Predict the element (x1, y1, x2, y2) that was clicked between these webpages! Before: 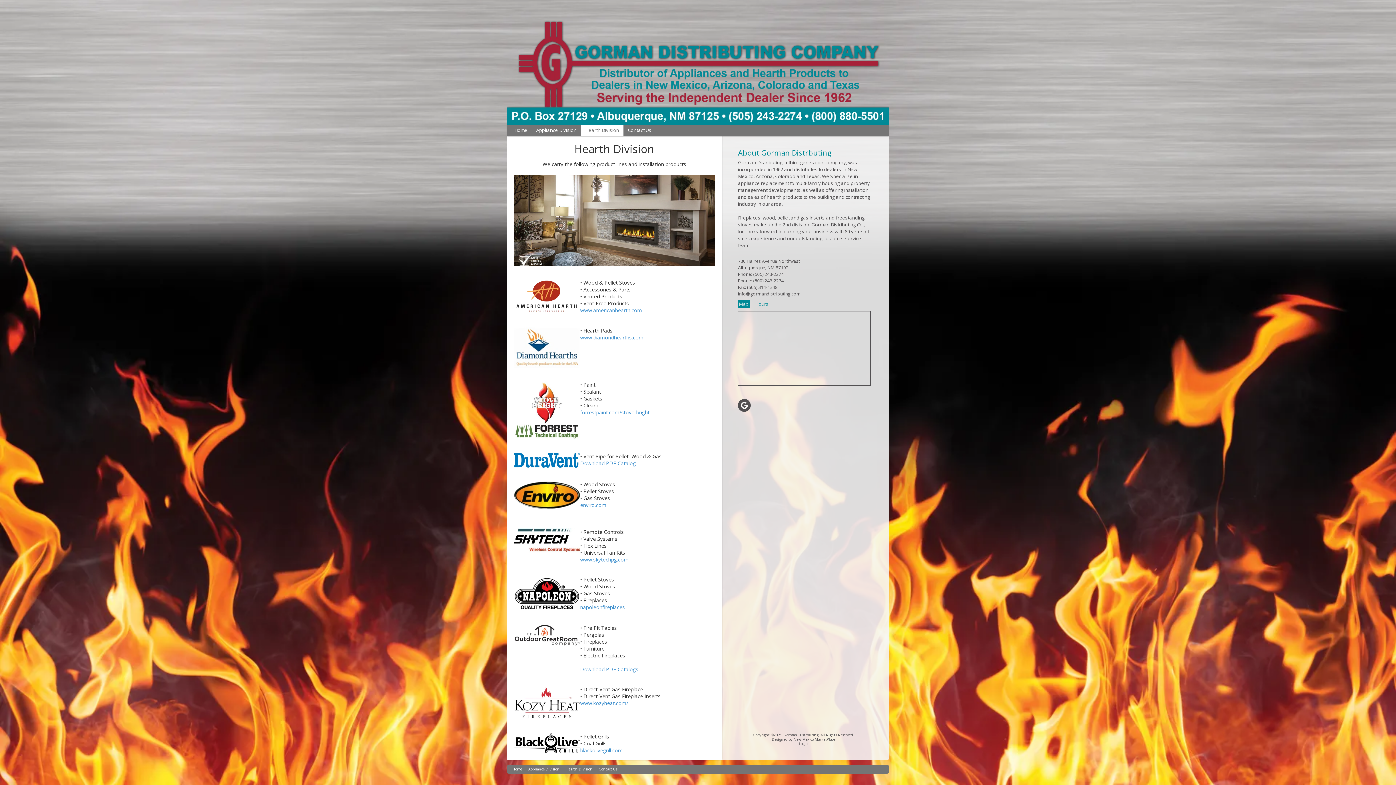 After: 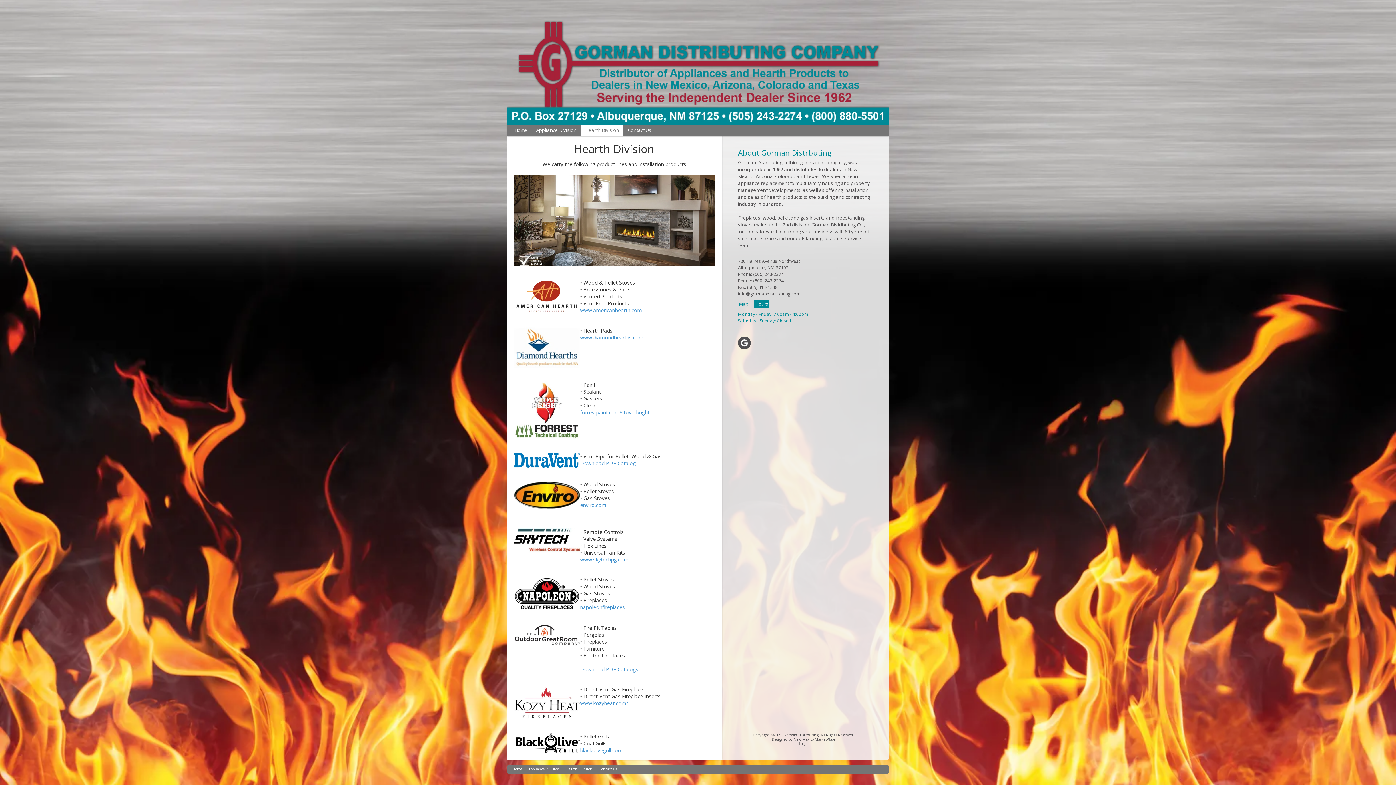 Action: label: Hours bbox: (754, 299, 769, 308)